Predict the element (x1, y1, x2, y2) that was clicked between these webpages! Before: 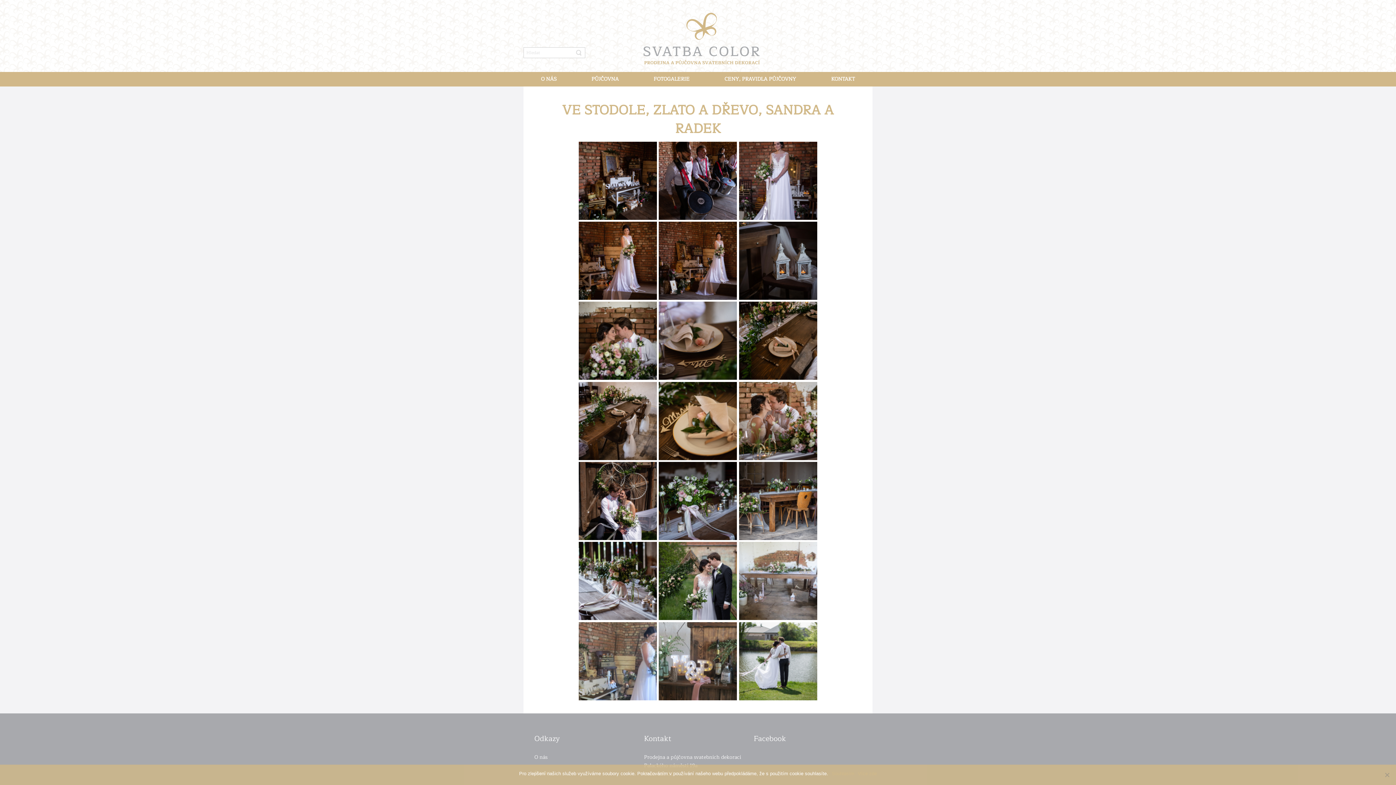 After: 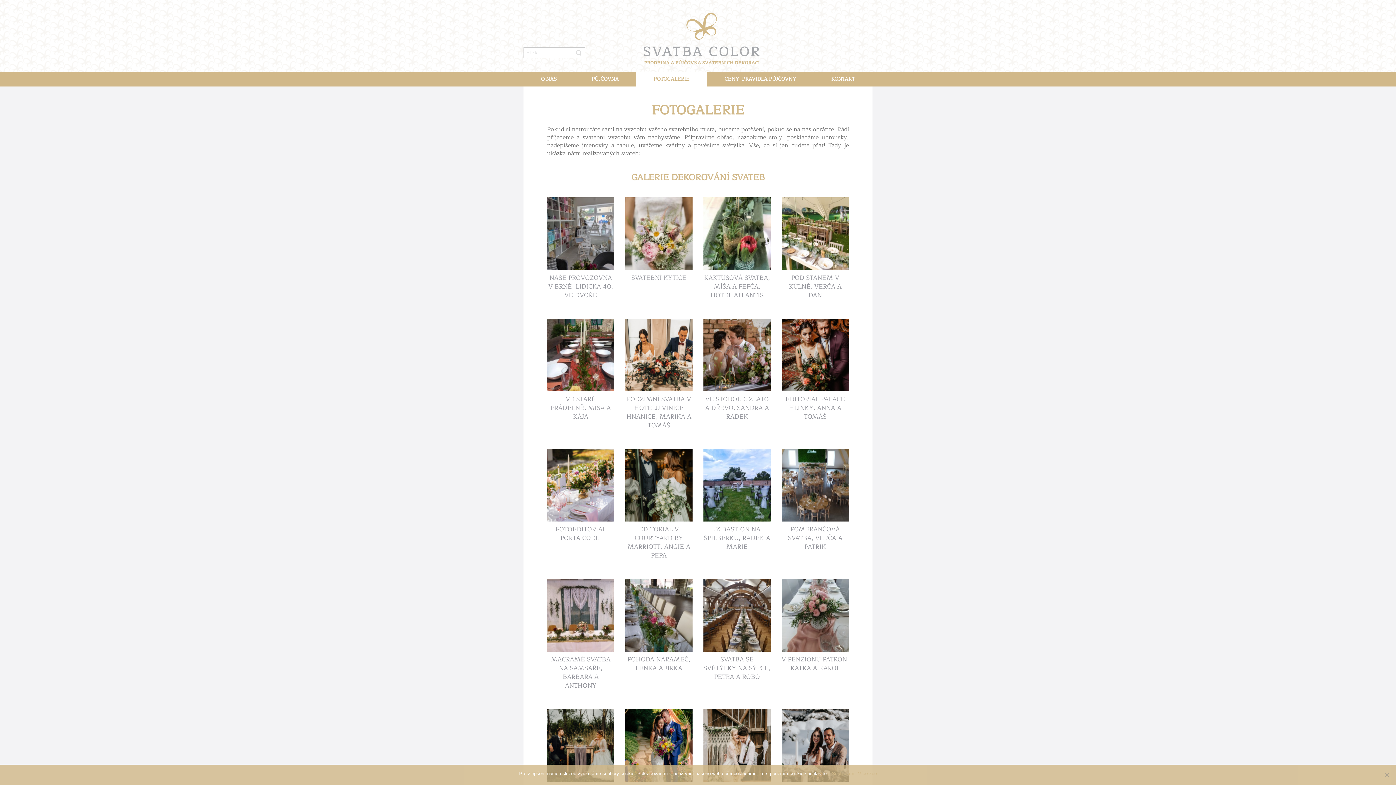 Action: label: FOTOGALERIE bbox: (636, 71, 707, 86)